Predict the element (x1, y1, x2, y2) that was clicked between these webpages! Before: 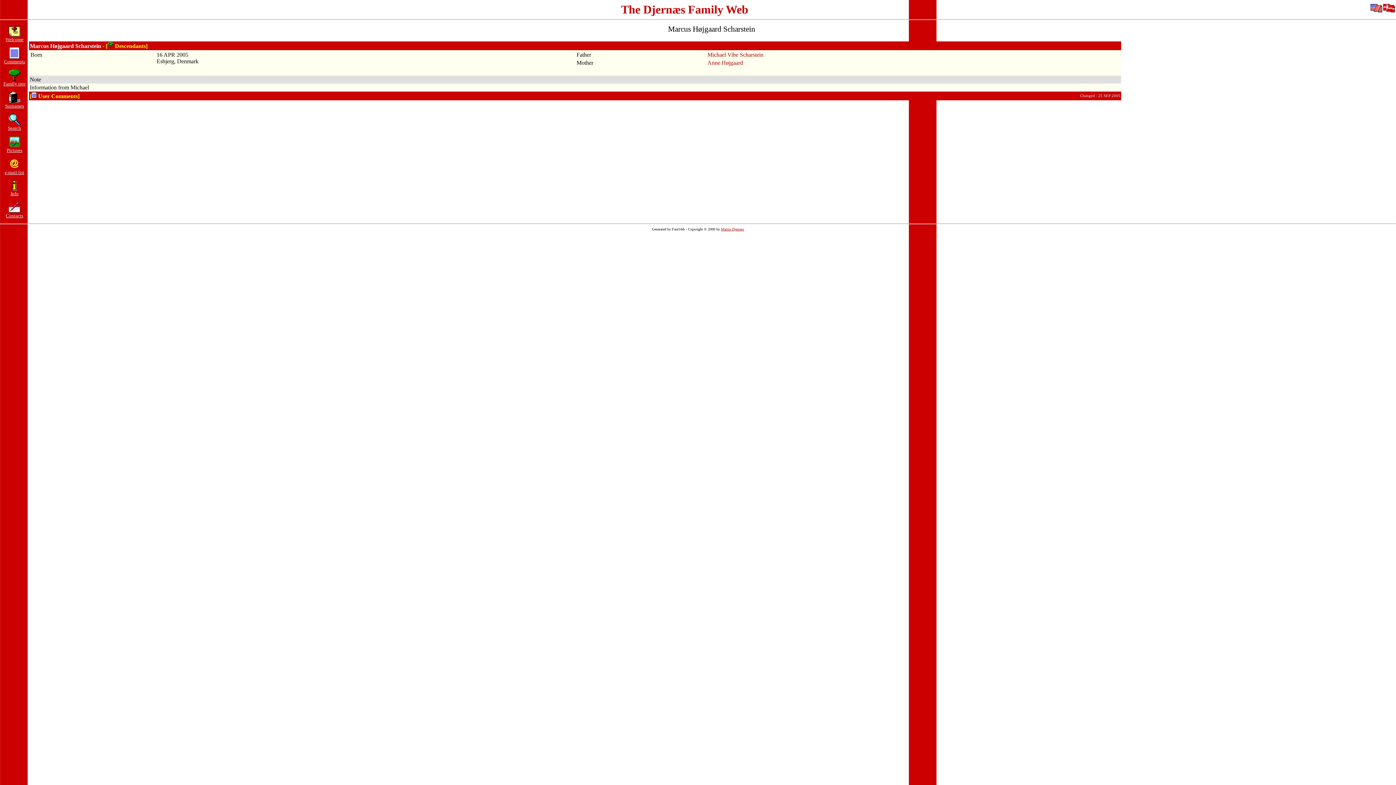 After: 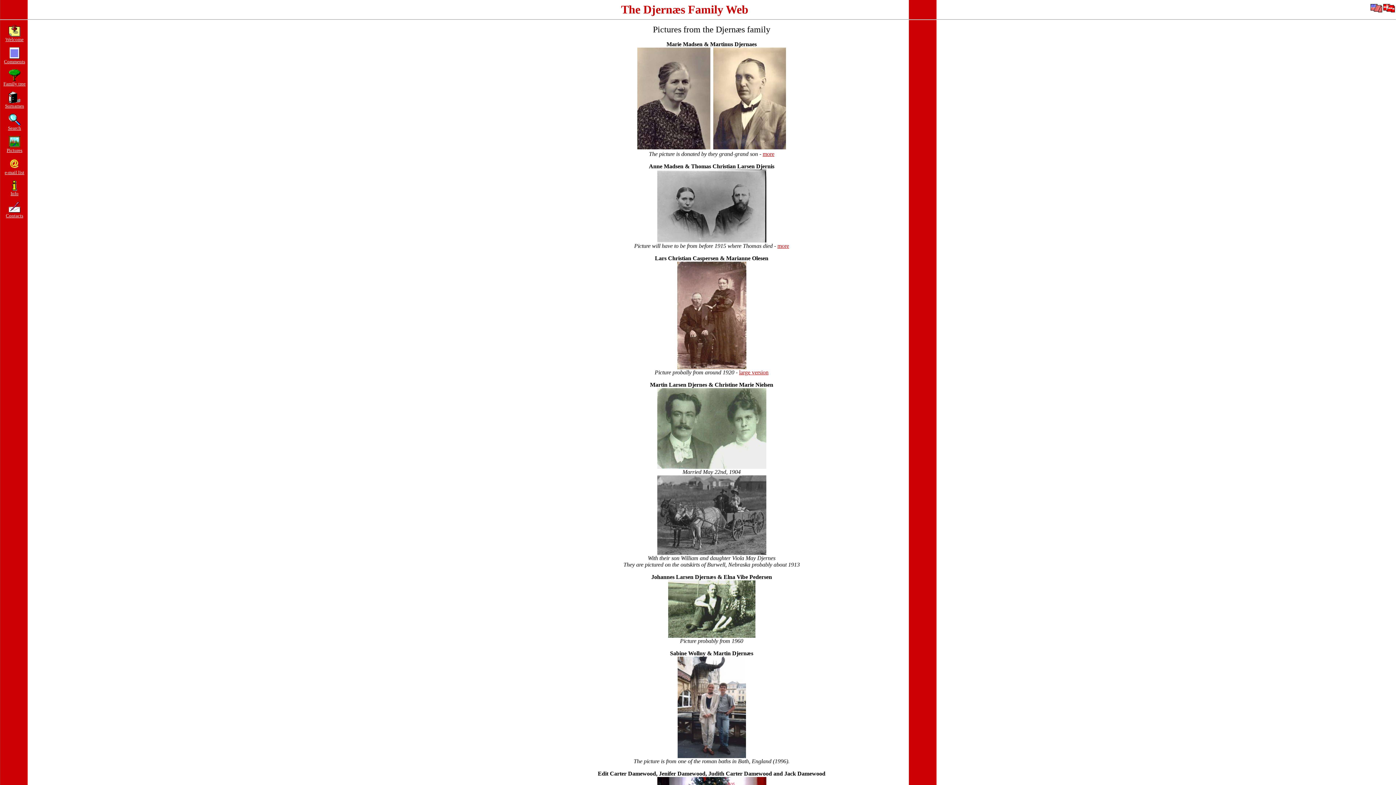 Action: bbox: (6, 143, 22, 153) label: 
Pictures